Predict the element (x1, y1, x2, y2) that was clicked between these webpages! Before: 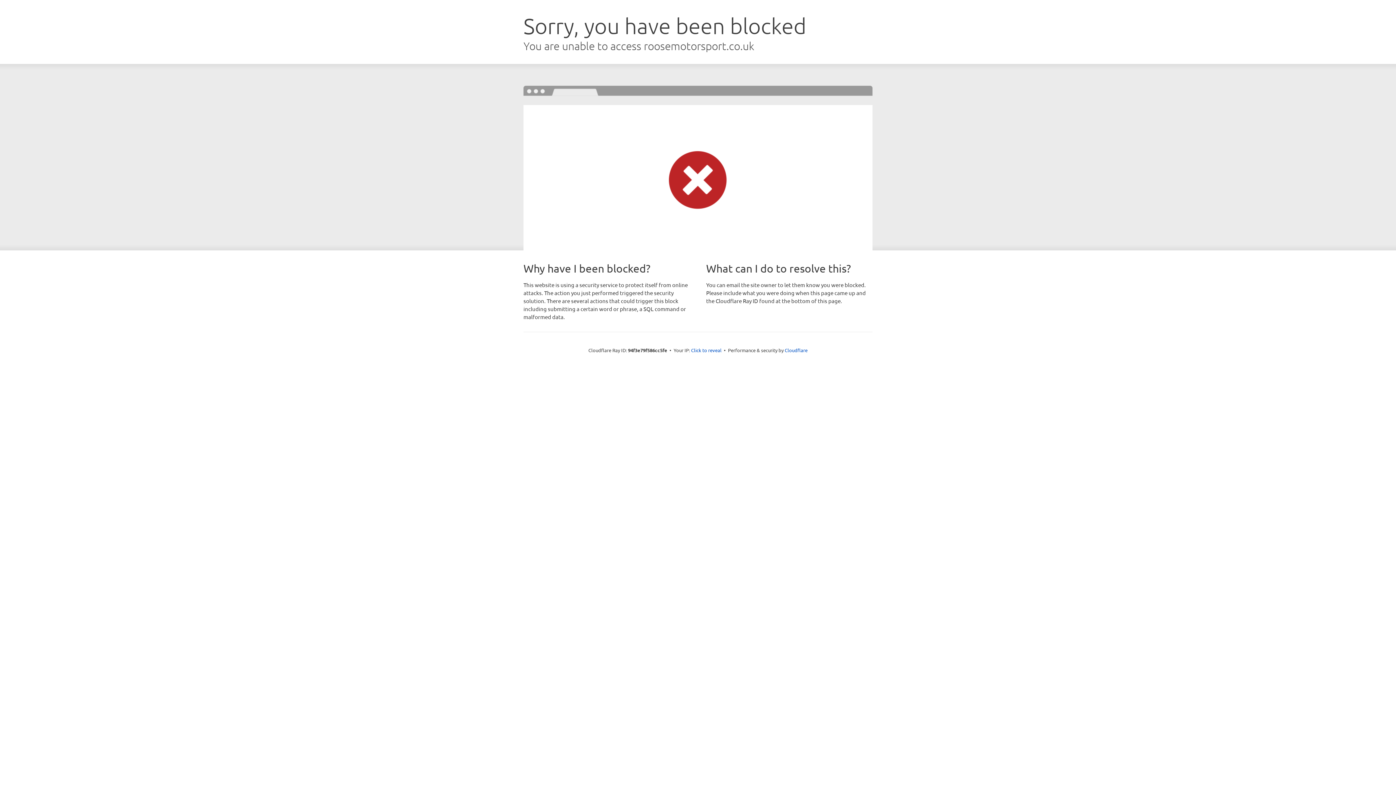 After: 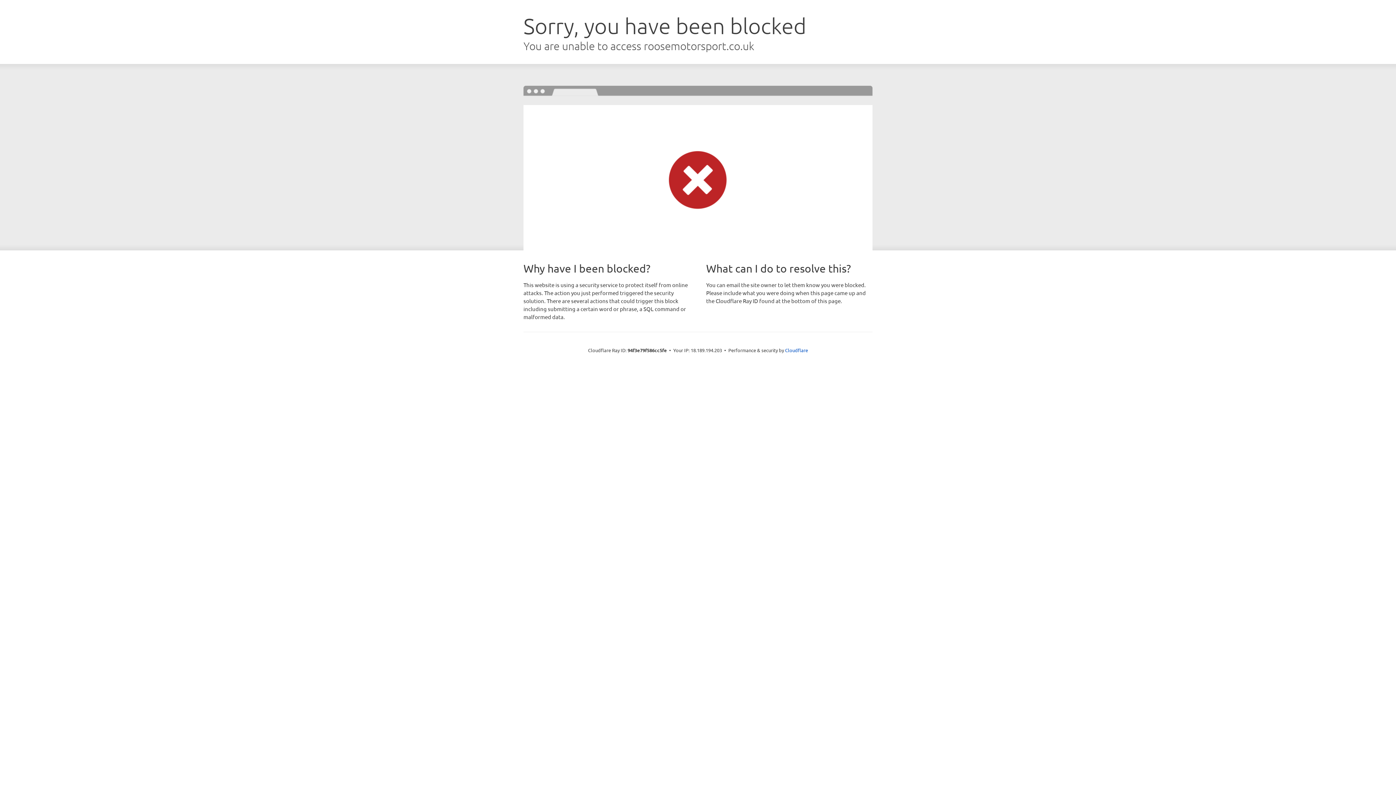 Action: label: Click to reveal bbox: (691, 346, 721, 353)